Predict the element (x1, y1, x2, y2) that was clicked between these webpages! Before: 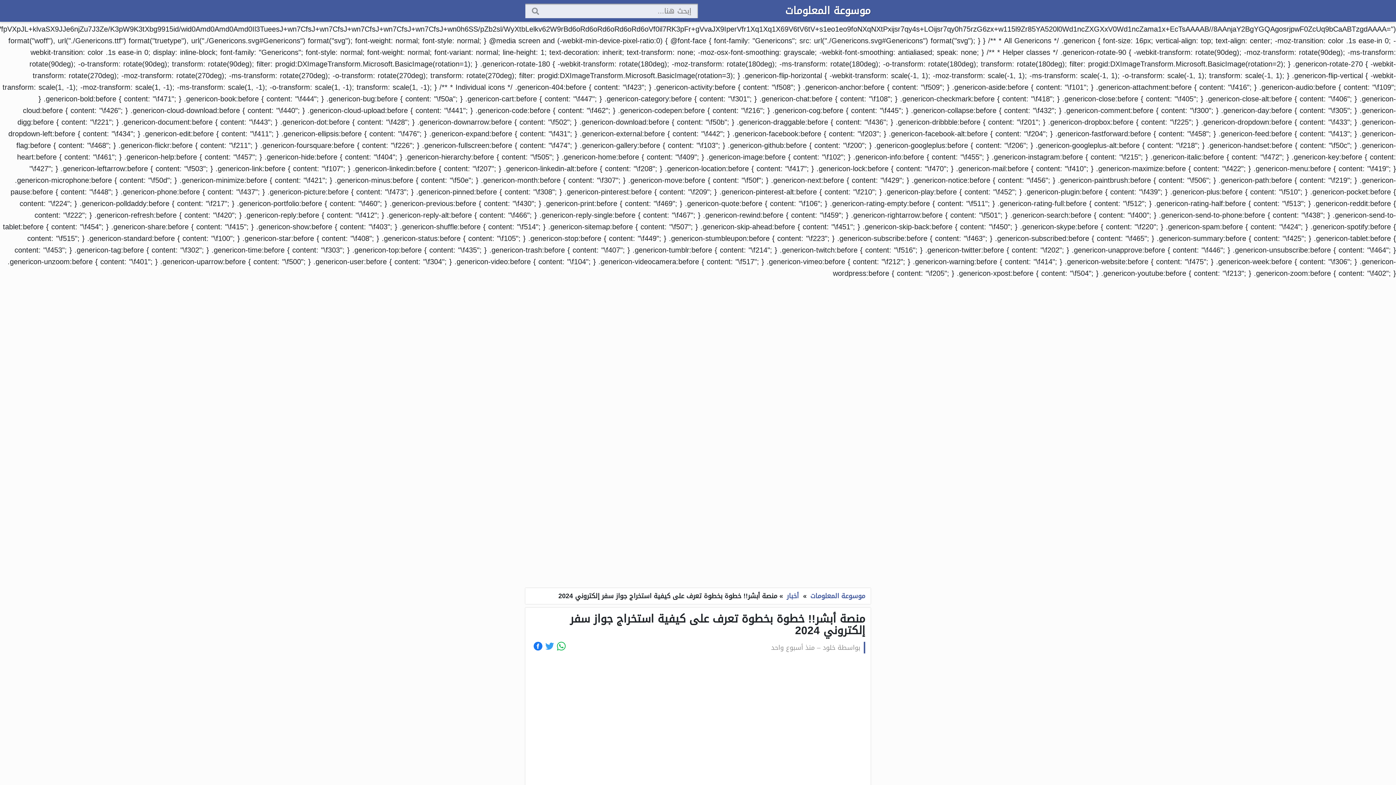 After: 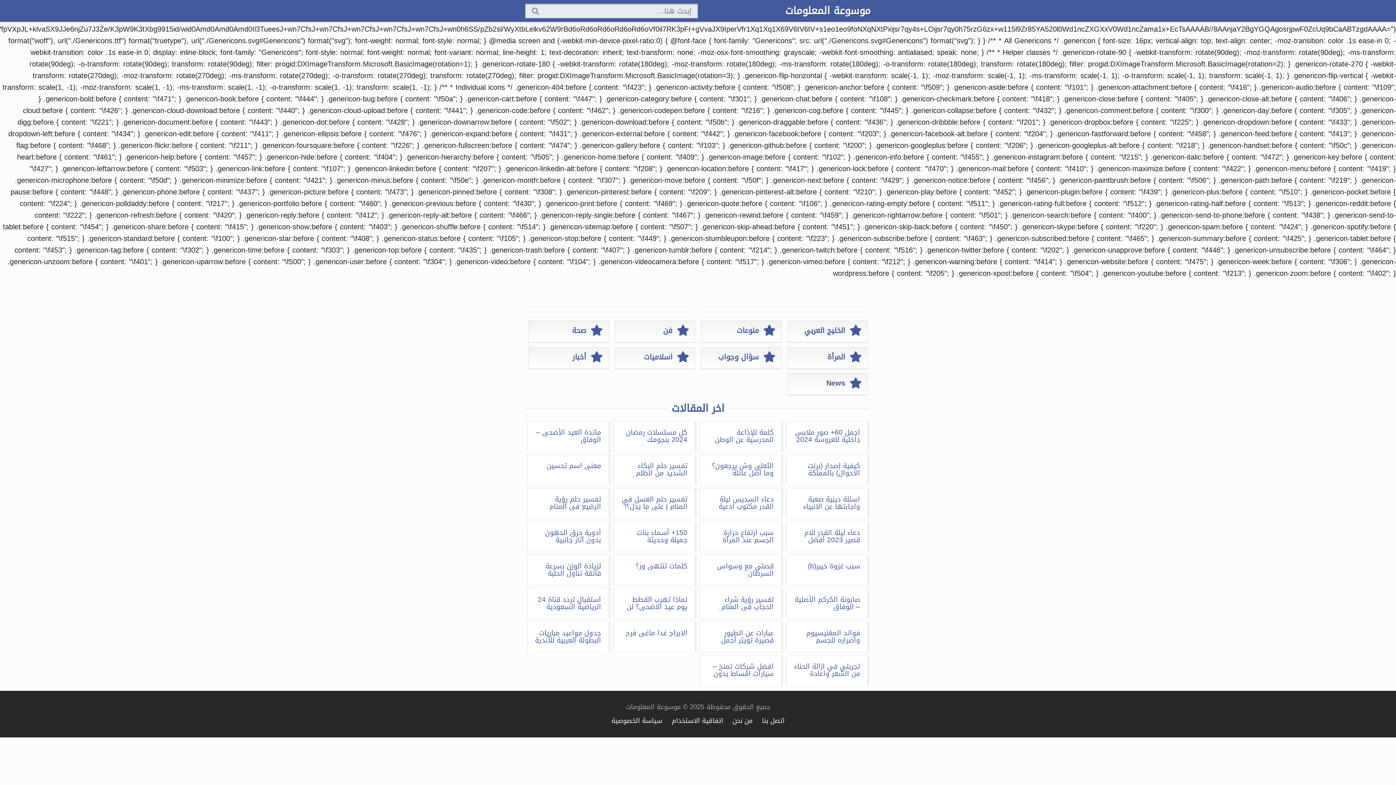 Action: label: موسوعة المعلومات bbox: (810, 590, 865, 602)